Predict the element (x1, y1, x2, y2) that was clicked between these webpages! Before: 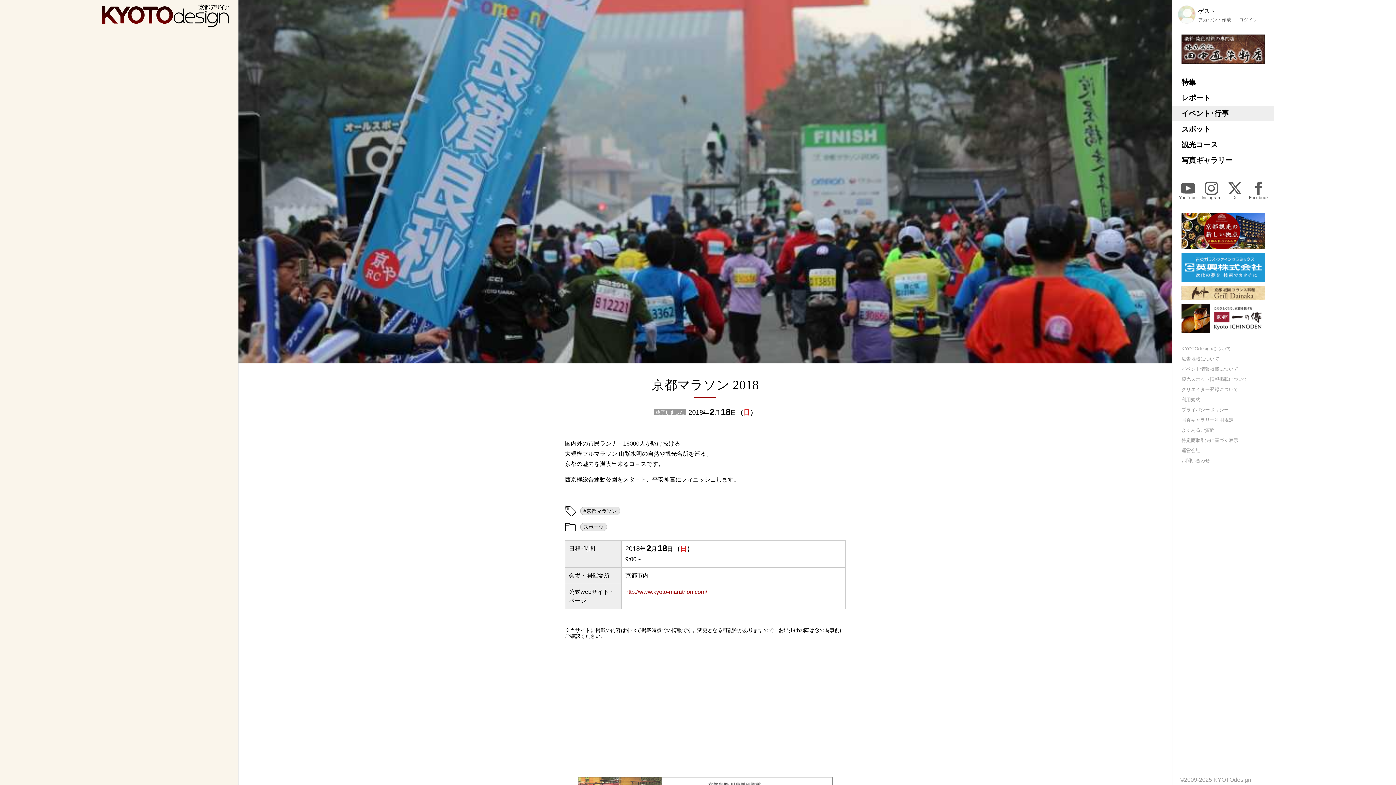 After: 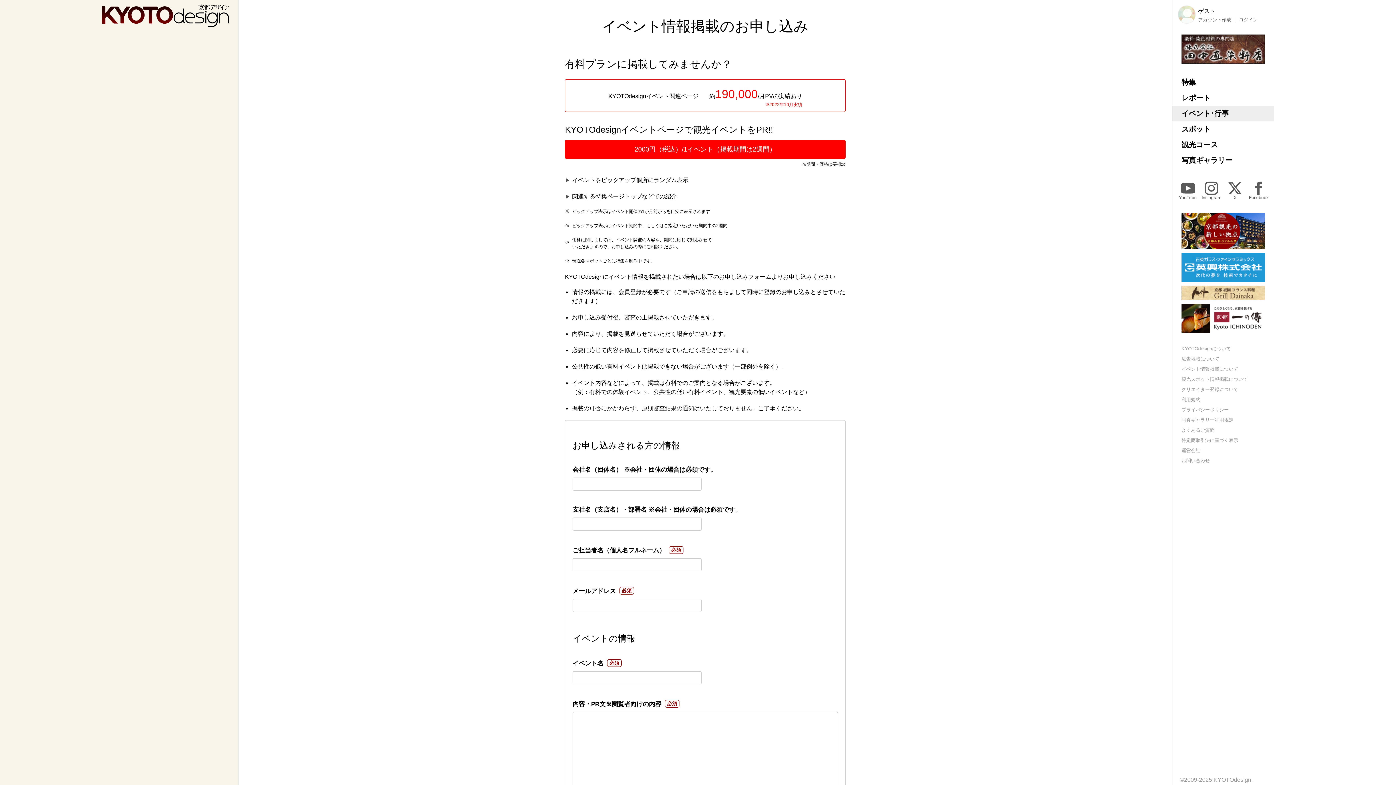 Action: label: イベント情報掲載について bbox: (1181, 366, 1238, 372)